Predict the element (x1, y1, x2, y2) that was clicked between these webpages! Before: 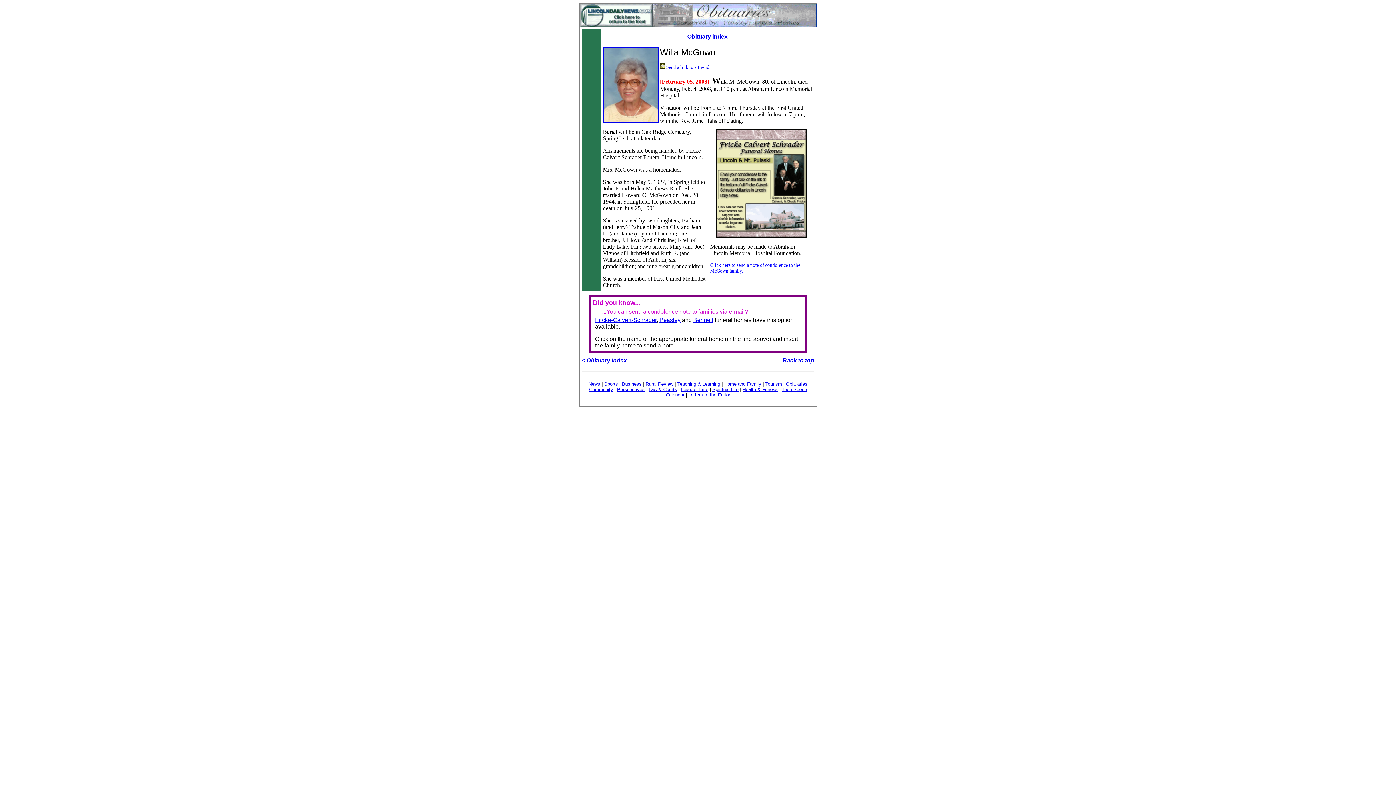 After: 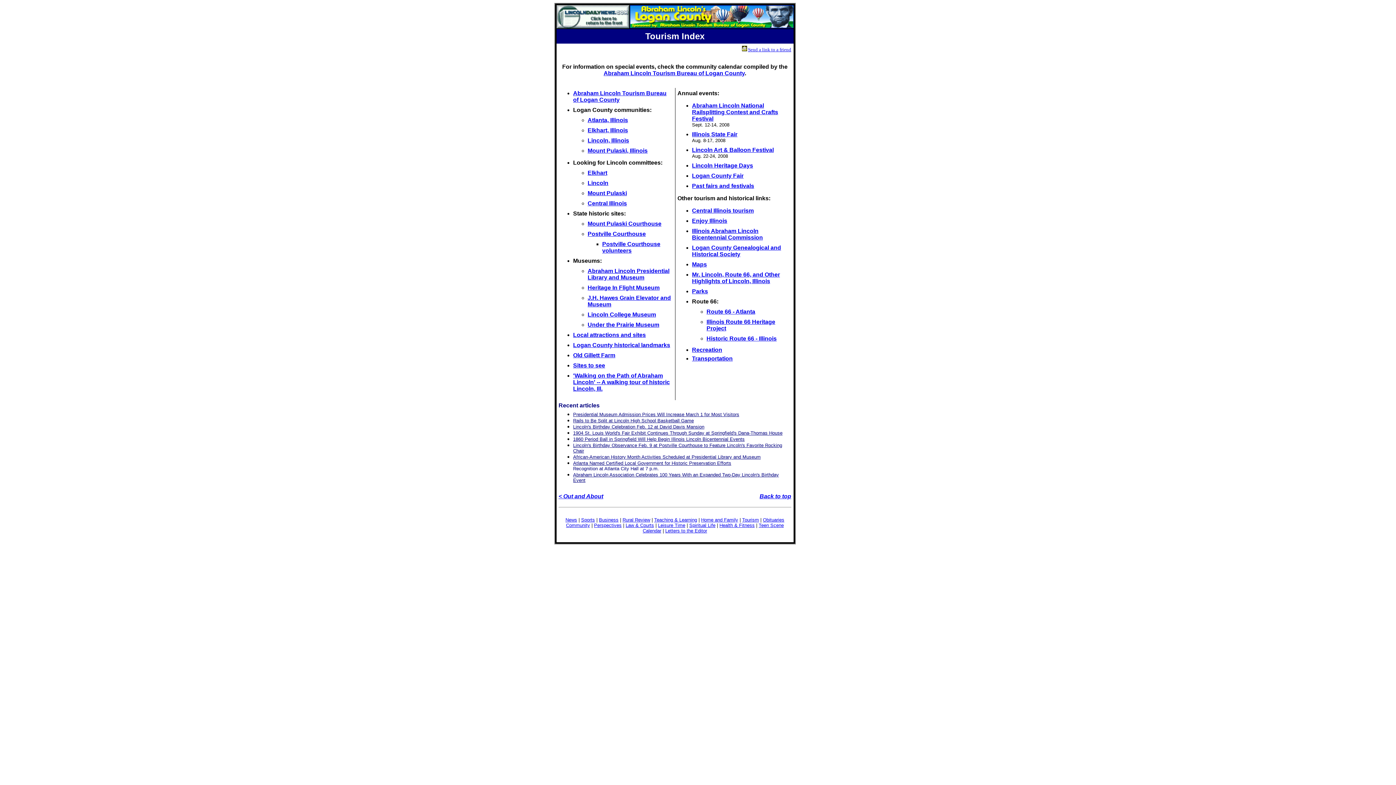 Action: label: Tourism bbox: (765, 381, 782, 386)